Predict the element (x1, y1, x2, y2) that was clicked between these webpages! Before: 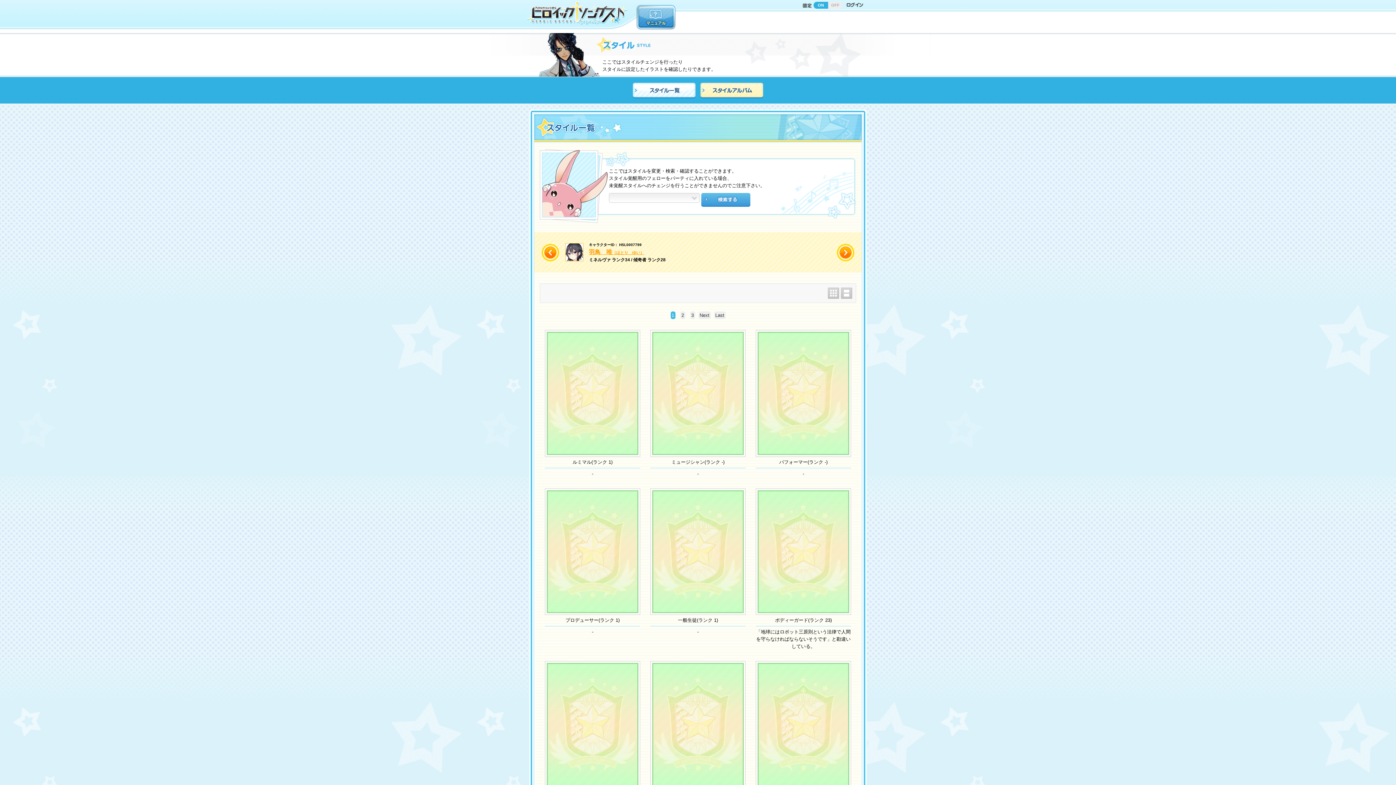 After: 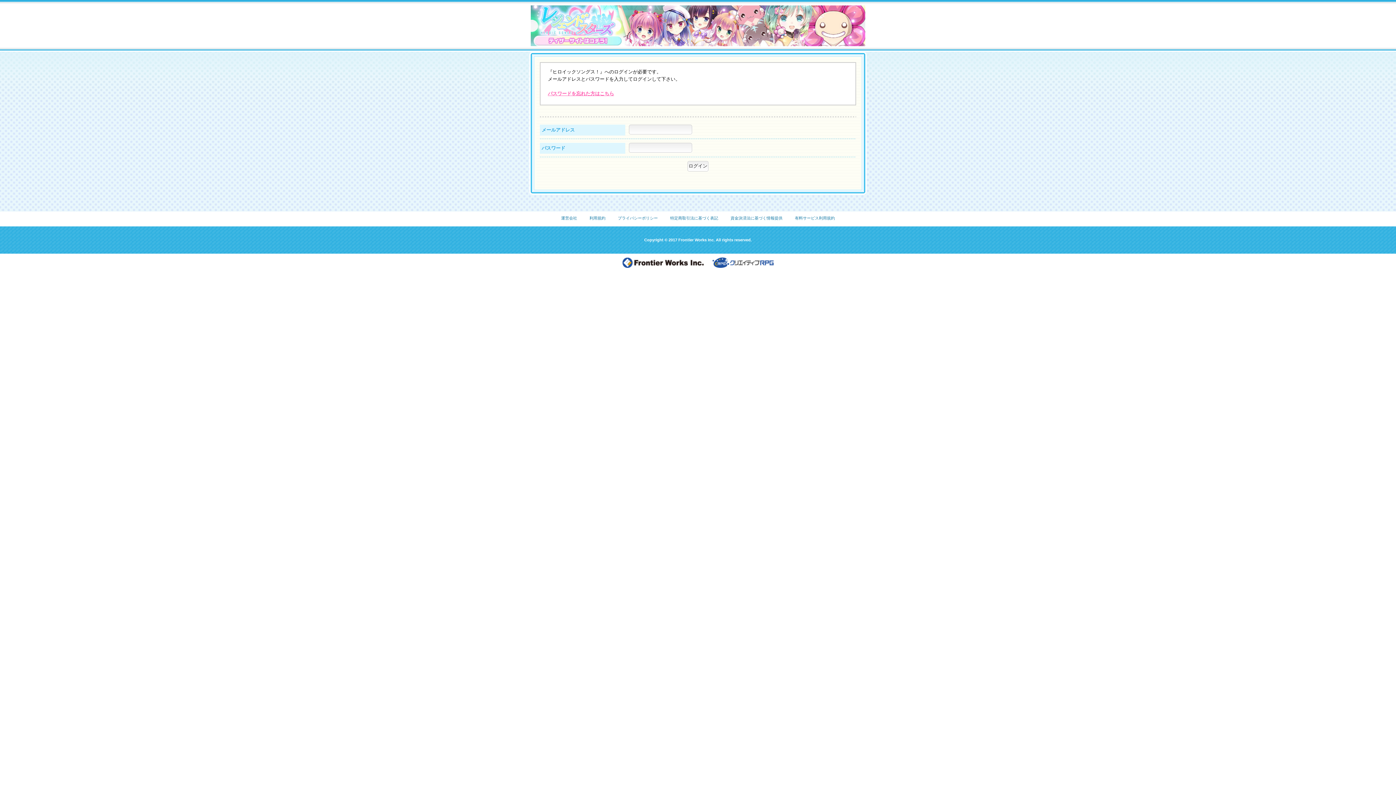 Action: bbox: (846, 1, 863, 7)